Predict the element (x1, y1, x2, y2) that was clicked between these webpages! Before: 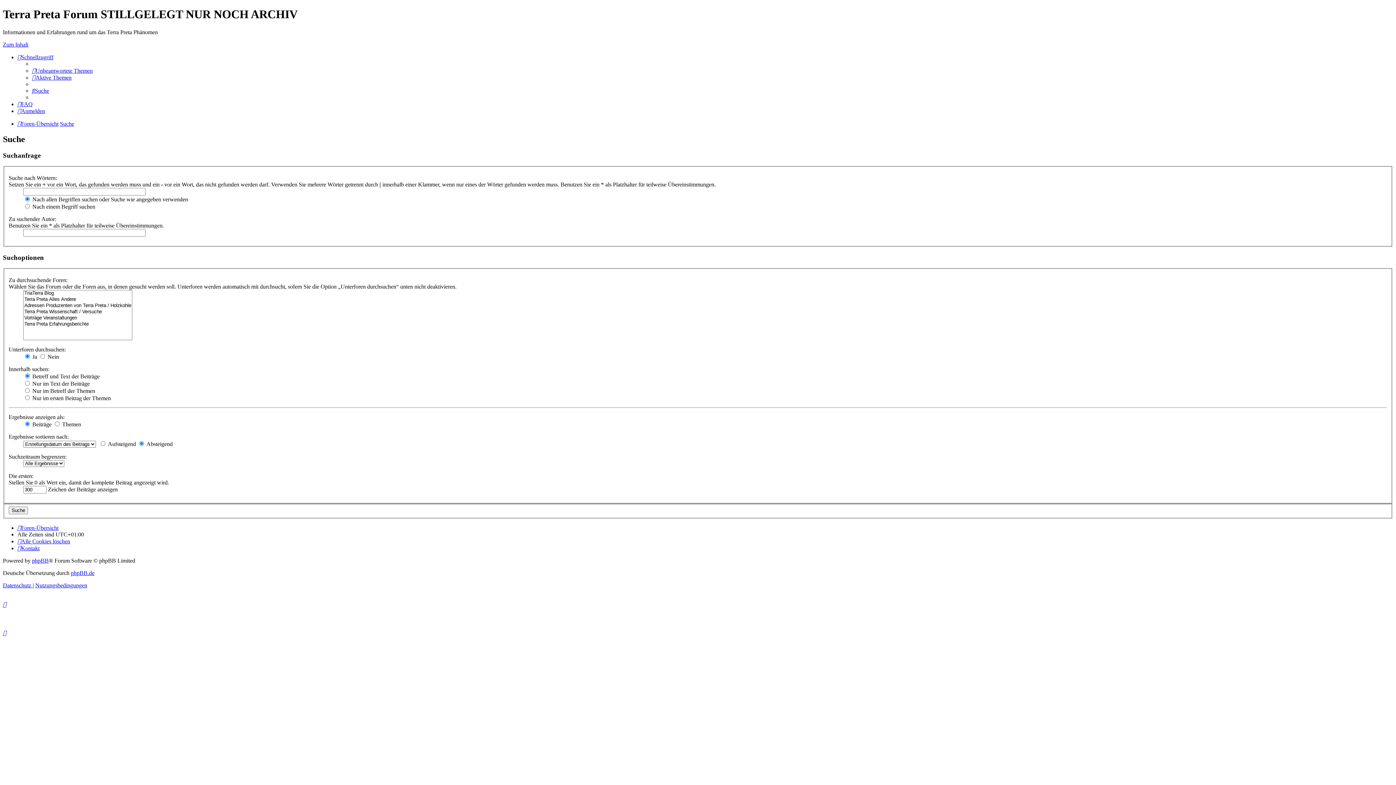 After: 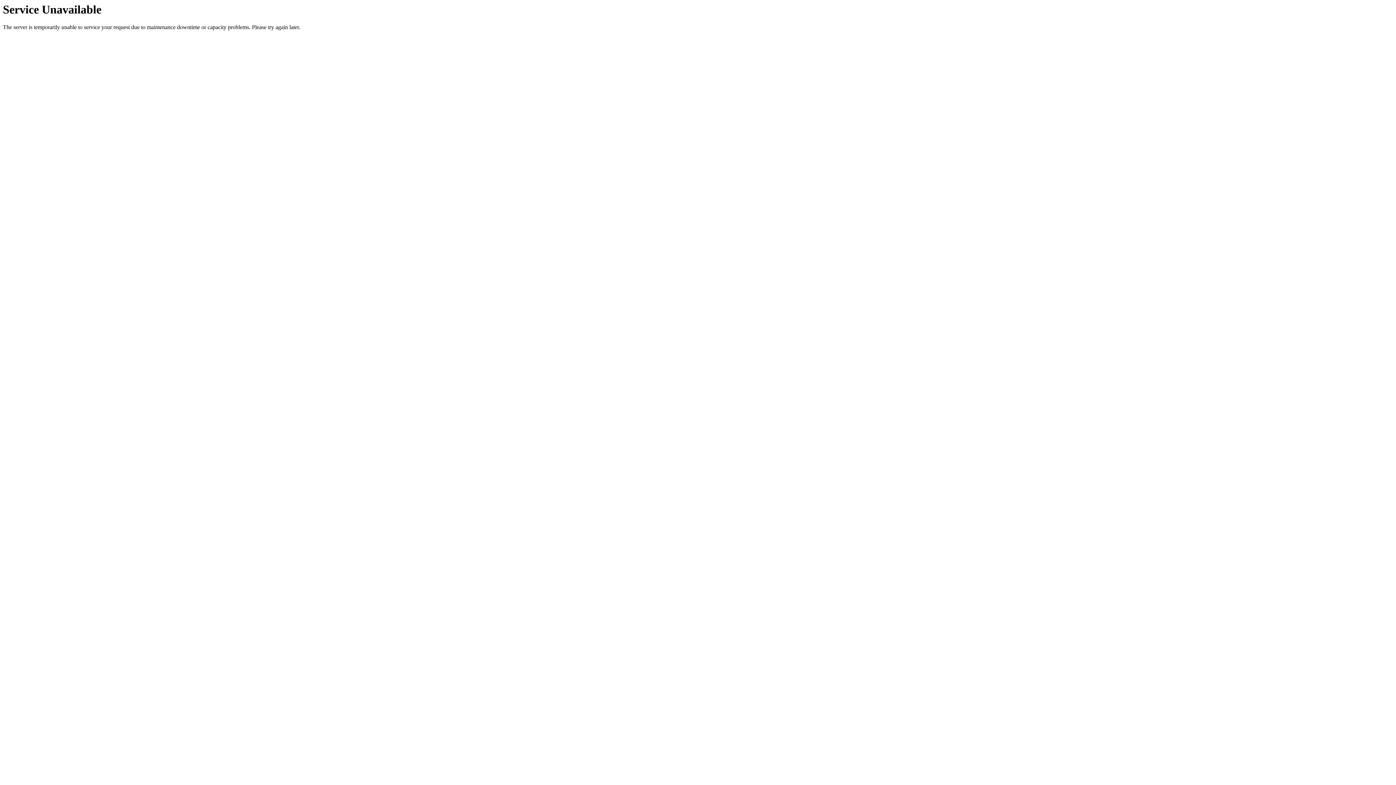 Action: label: Aktive Themen bbox: (32, 74, 71, 80)